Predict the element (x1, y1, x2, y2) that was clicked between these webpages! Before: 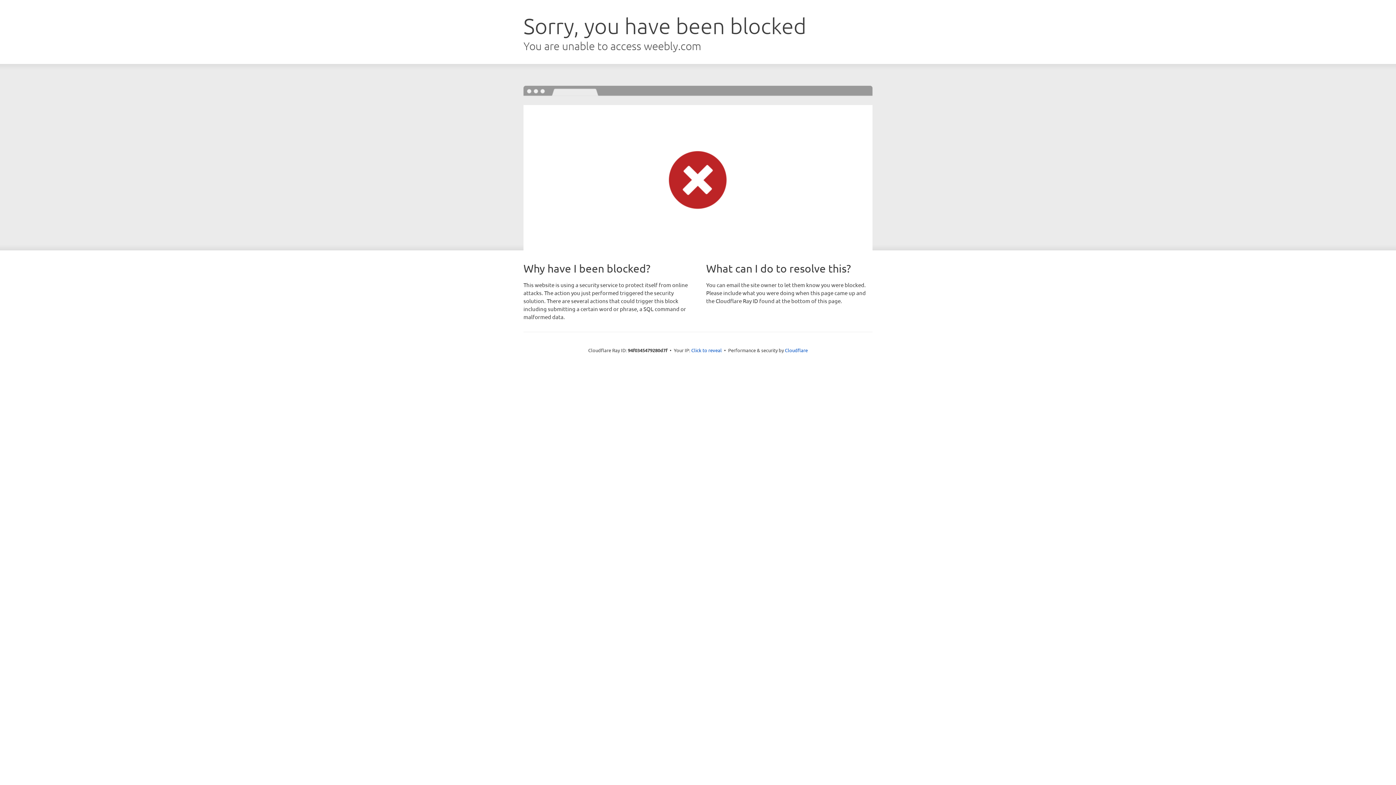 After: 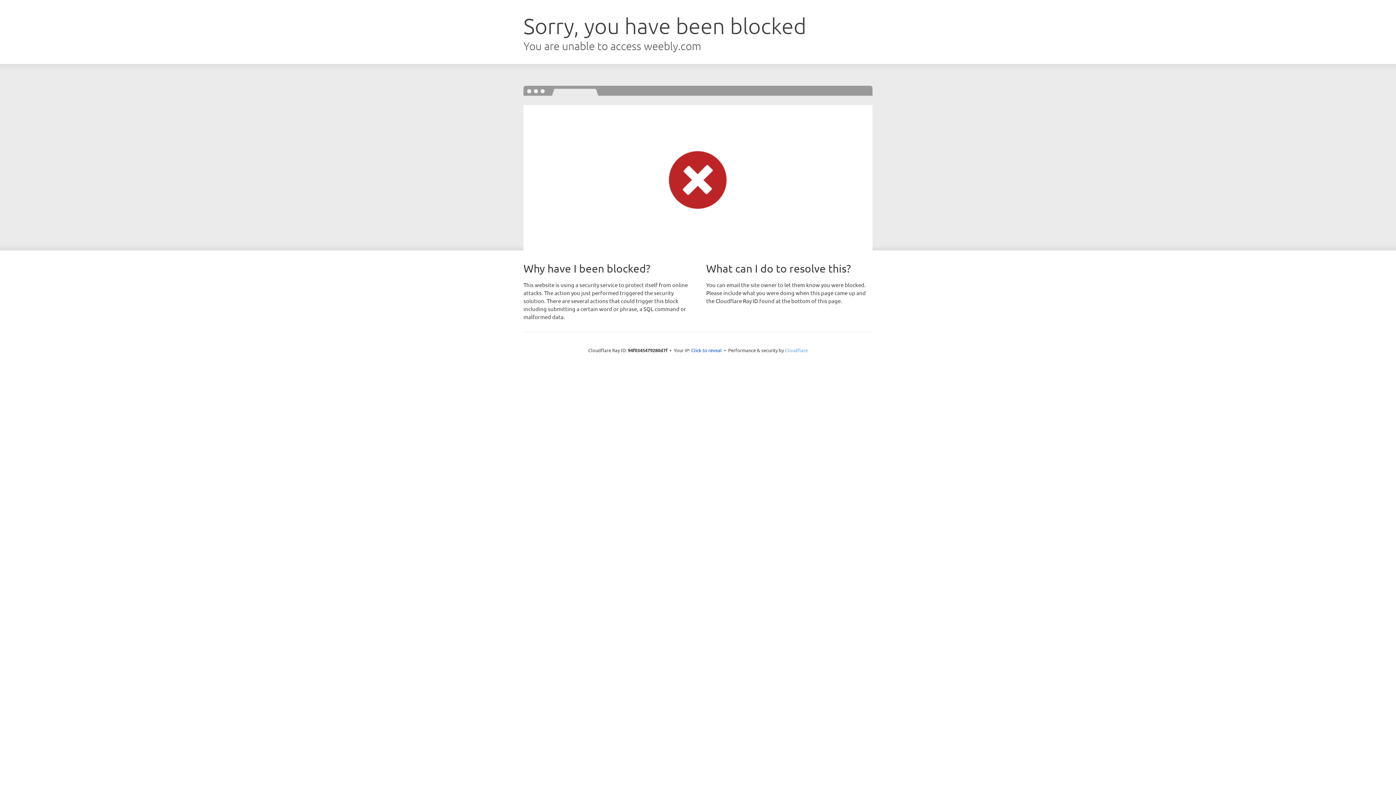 Action: bbox: (757, 347, 780, 353) label: Cloudflare